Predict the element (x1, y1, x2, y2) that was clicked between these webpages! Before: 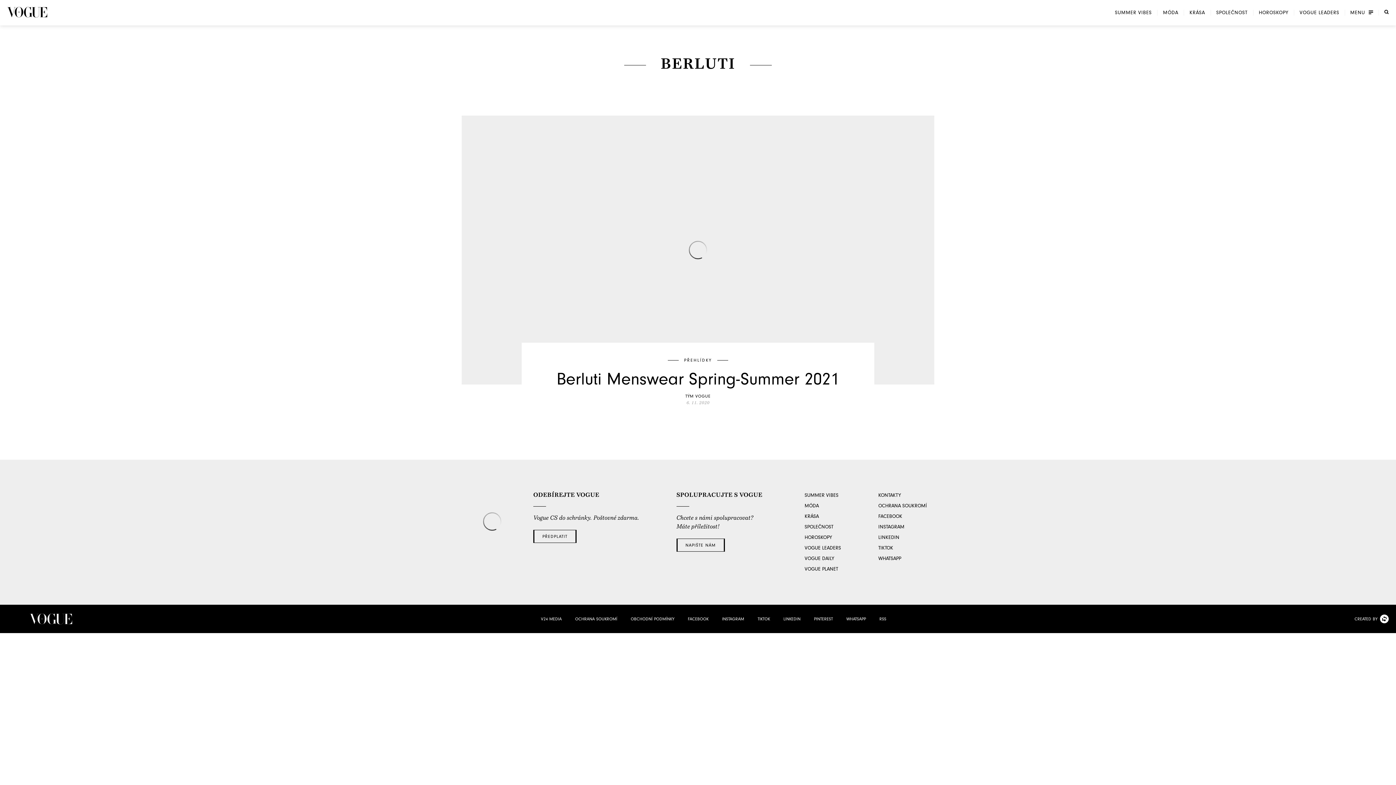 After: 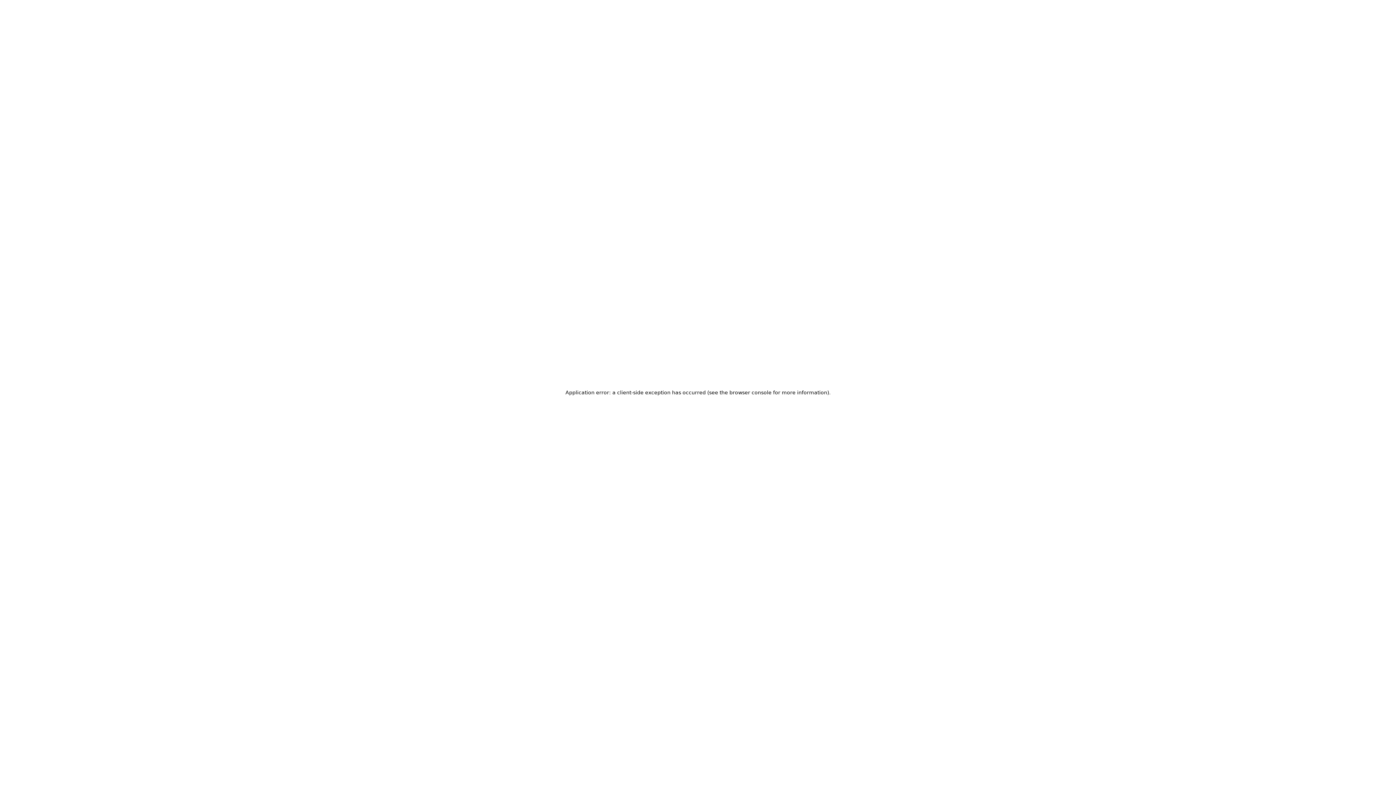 Action: bbox: (29, 613, 72, 624)